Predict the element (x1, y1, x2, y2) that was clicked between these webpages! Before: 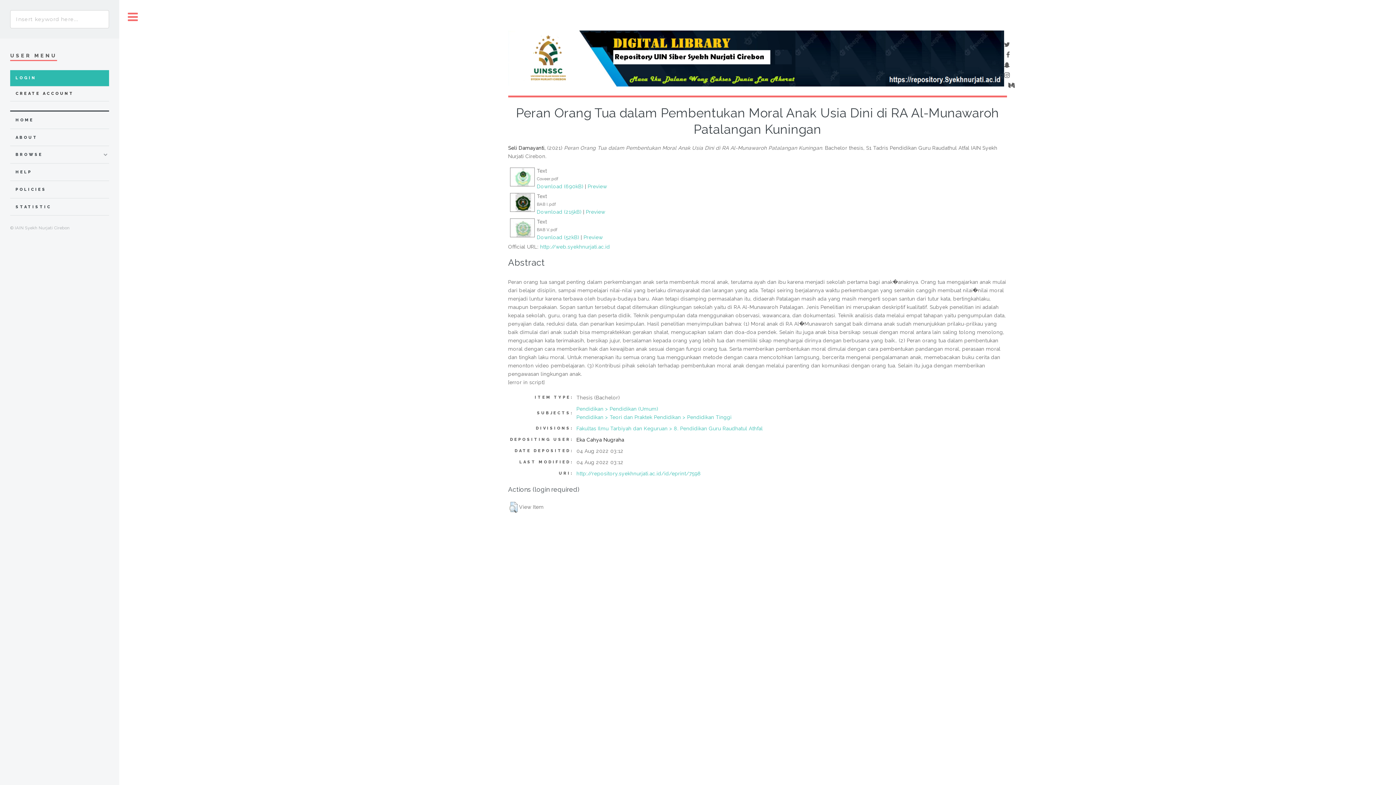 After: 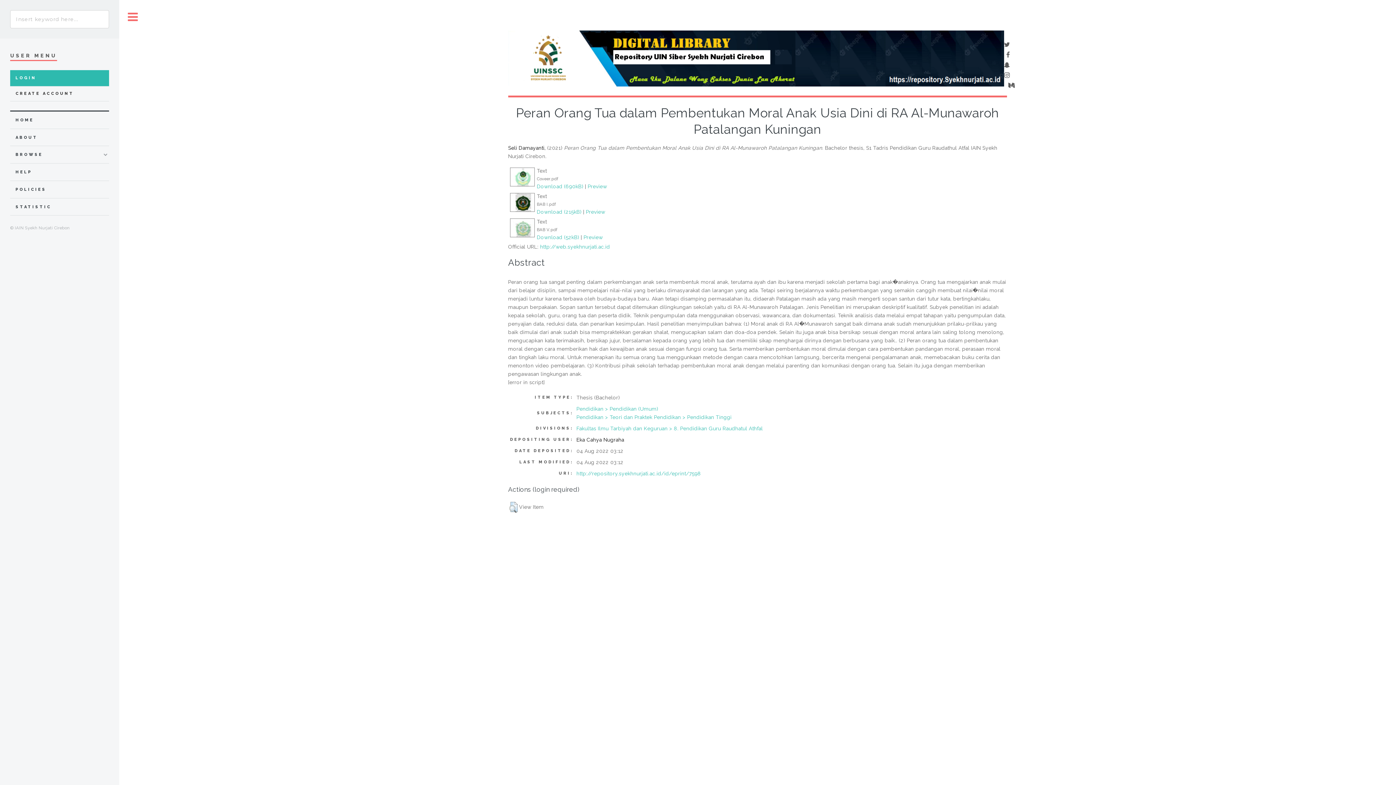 Action: bbox: (576, 470, 701, 476) label: http://repository.syekhnurjati.ac.id/id/eprint/7598